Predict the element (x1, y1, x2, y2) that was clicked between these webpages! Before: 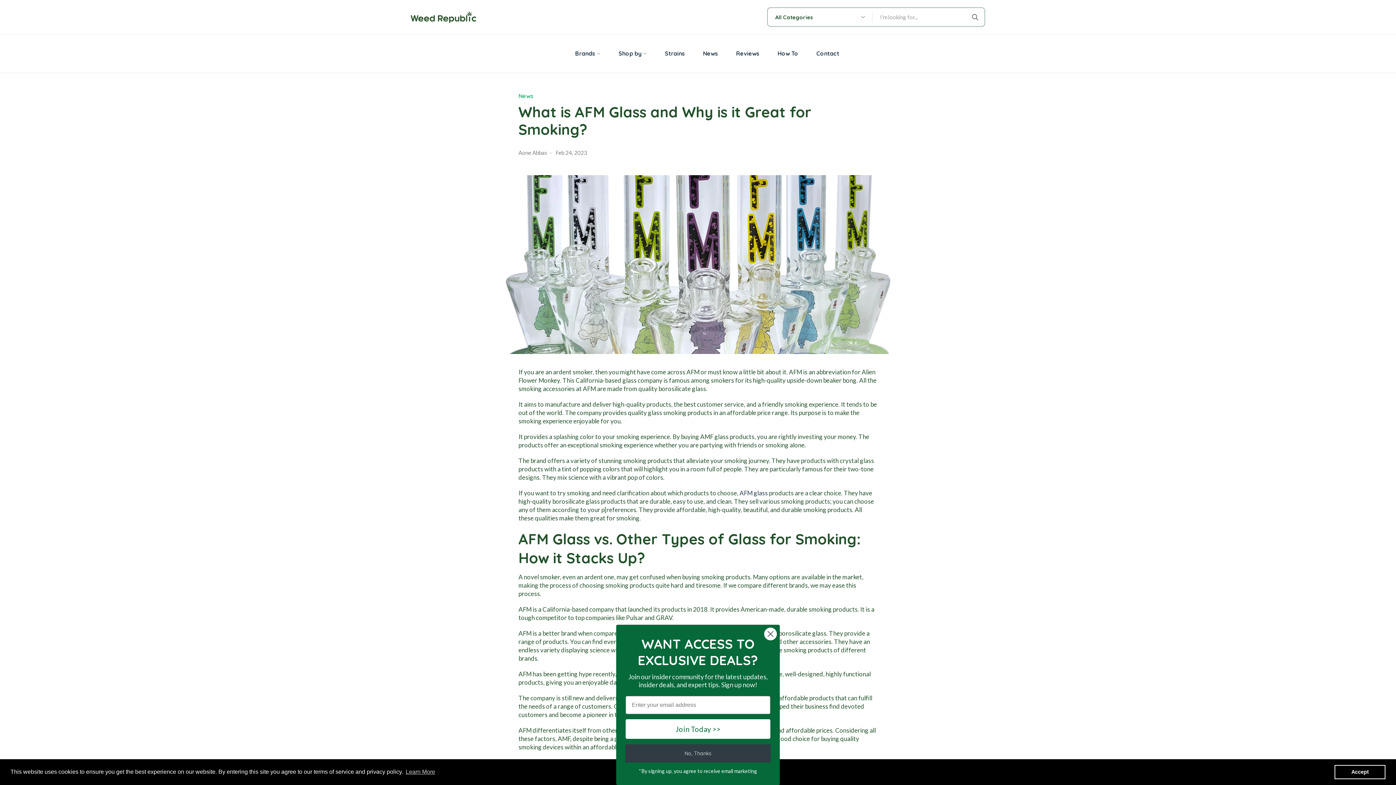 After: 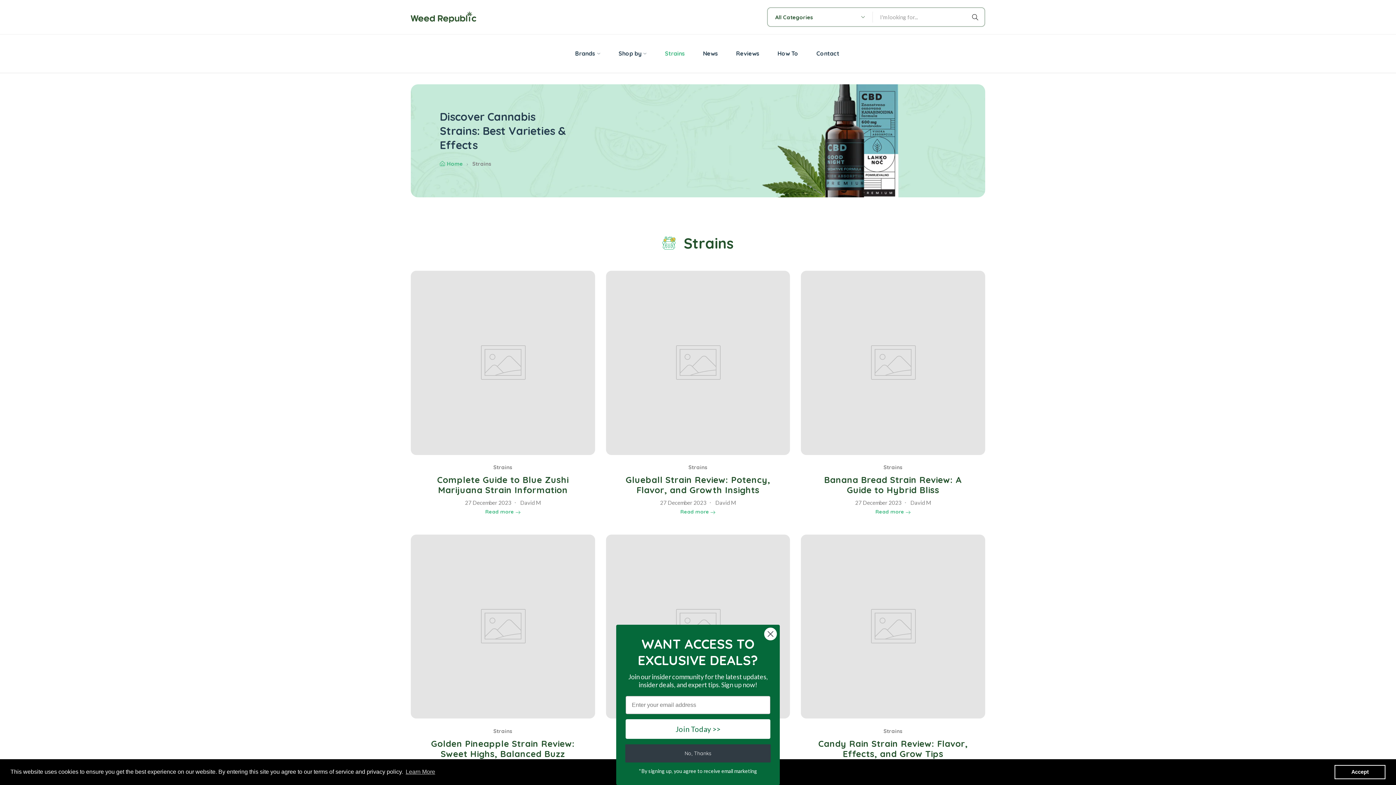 Action: label: Strains bbox: (665, 41, 685, 65)